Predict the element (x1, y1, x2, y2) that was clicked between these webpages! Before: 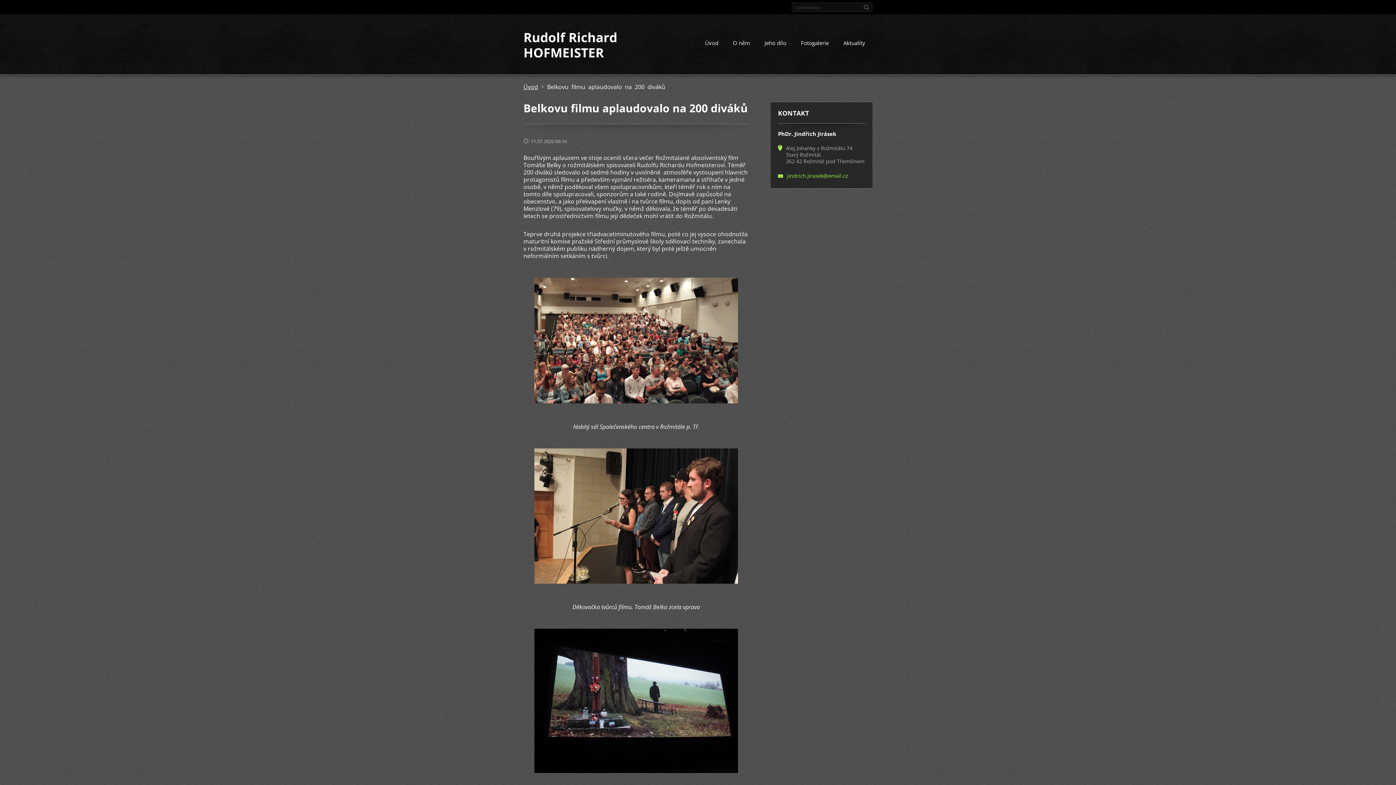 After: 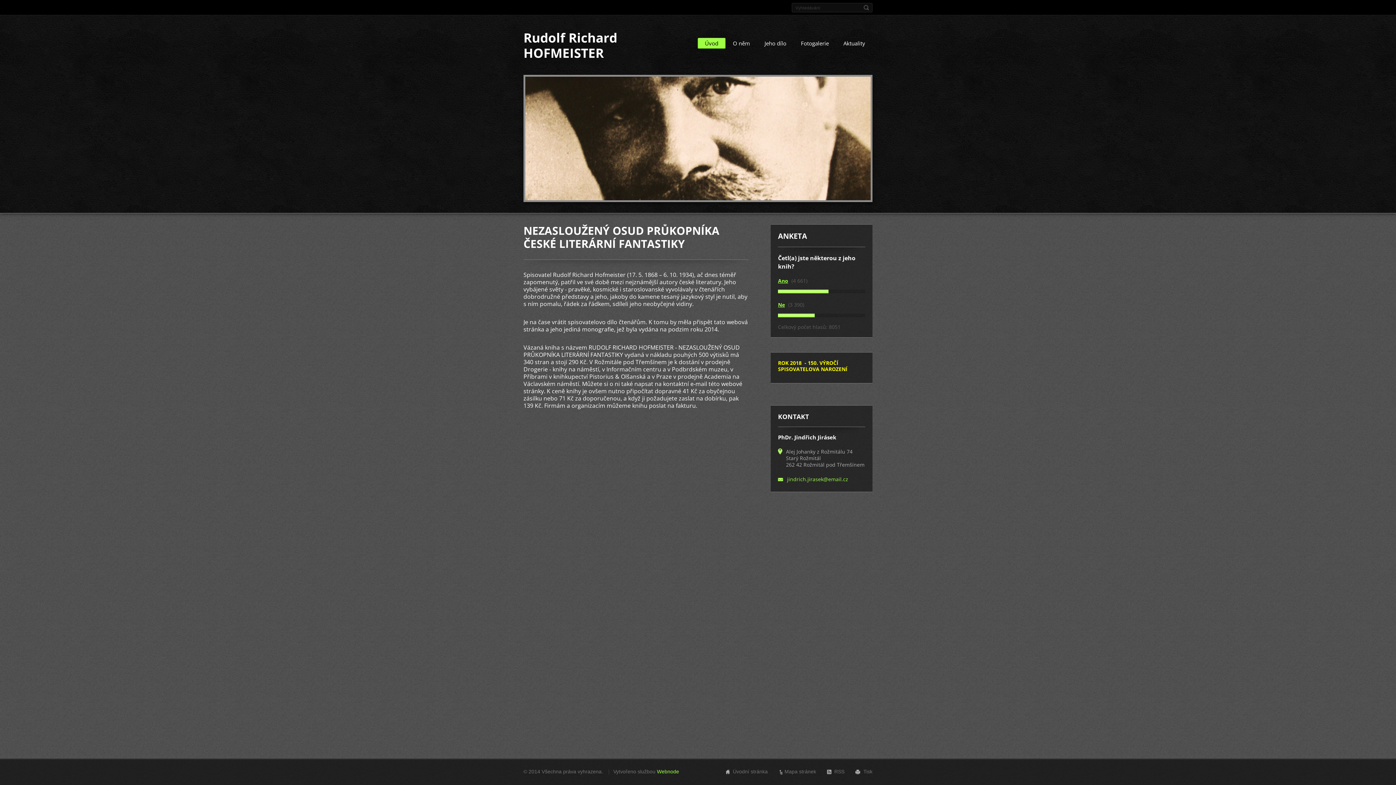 Action: bbox: (523, 29, 645, 60) label: Rudolf Richard HOFMEISTER